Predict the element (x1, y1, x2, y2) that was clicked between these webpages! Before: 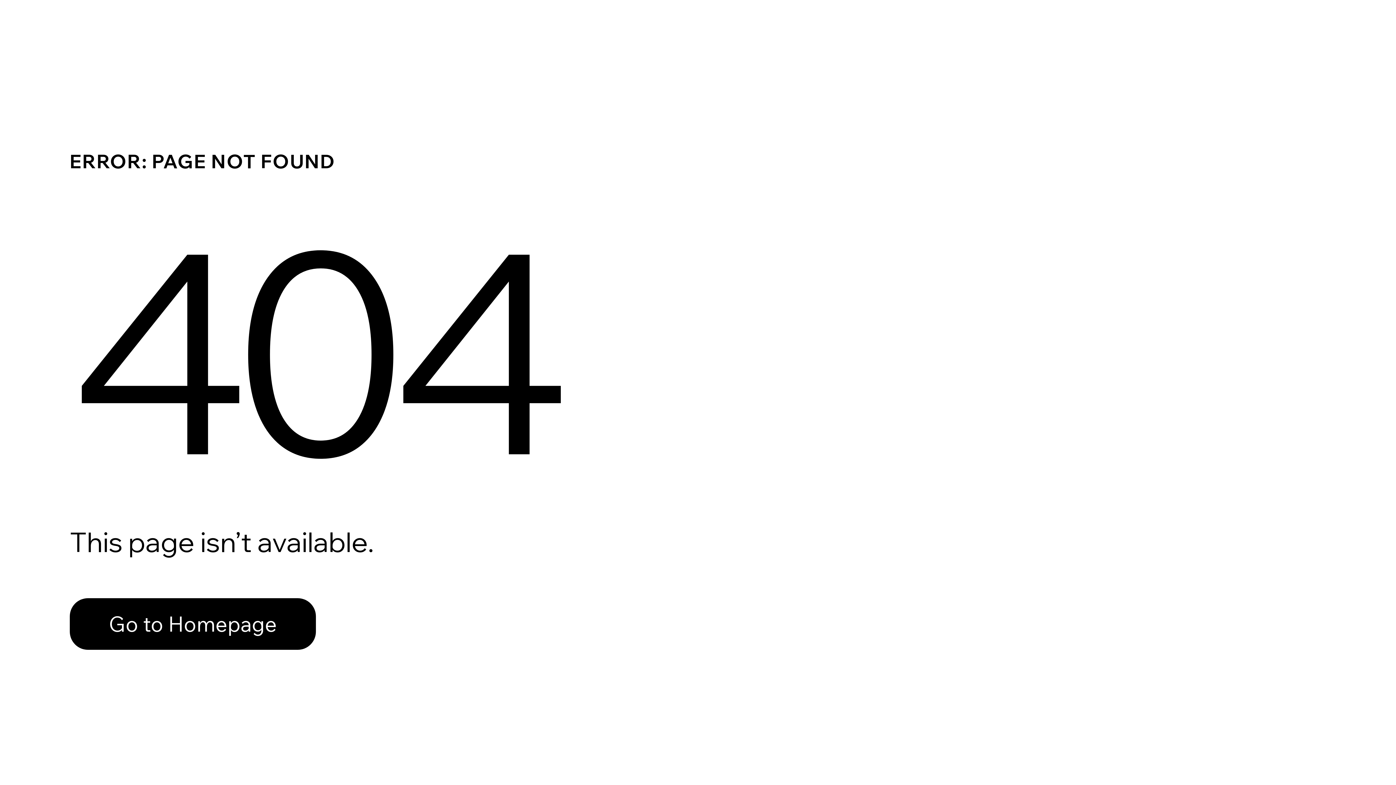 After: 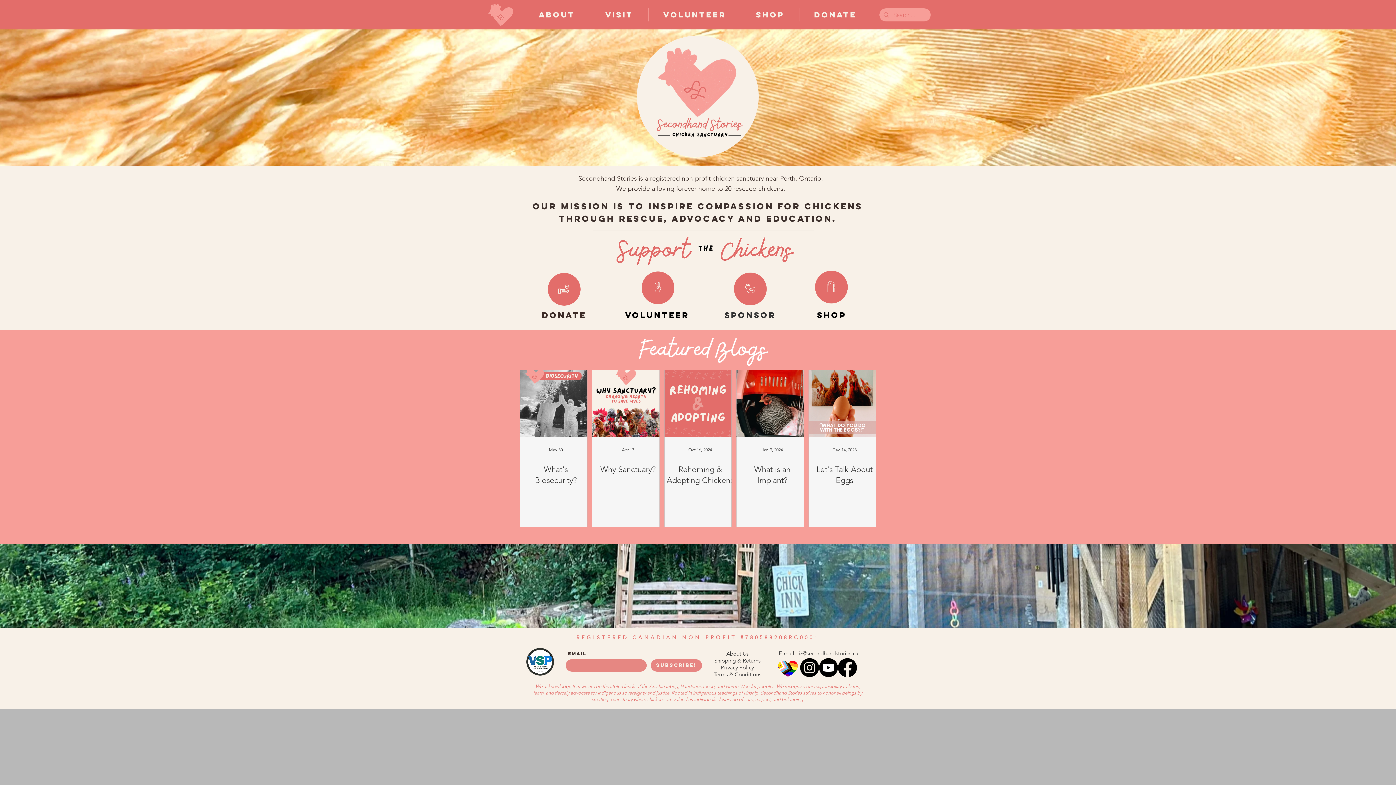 Action: bbox: (69, 582, 768, 659) label: Go to Homepage